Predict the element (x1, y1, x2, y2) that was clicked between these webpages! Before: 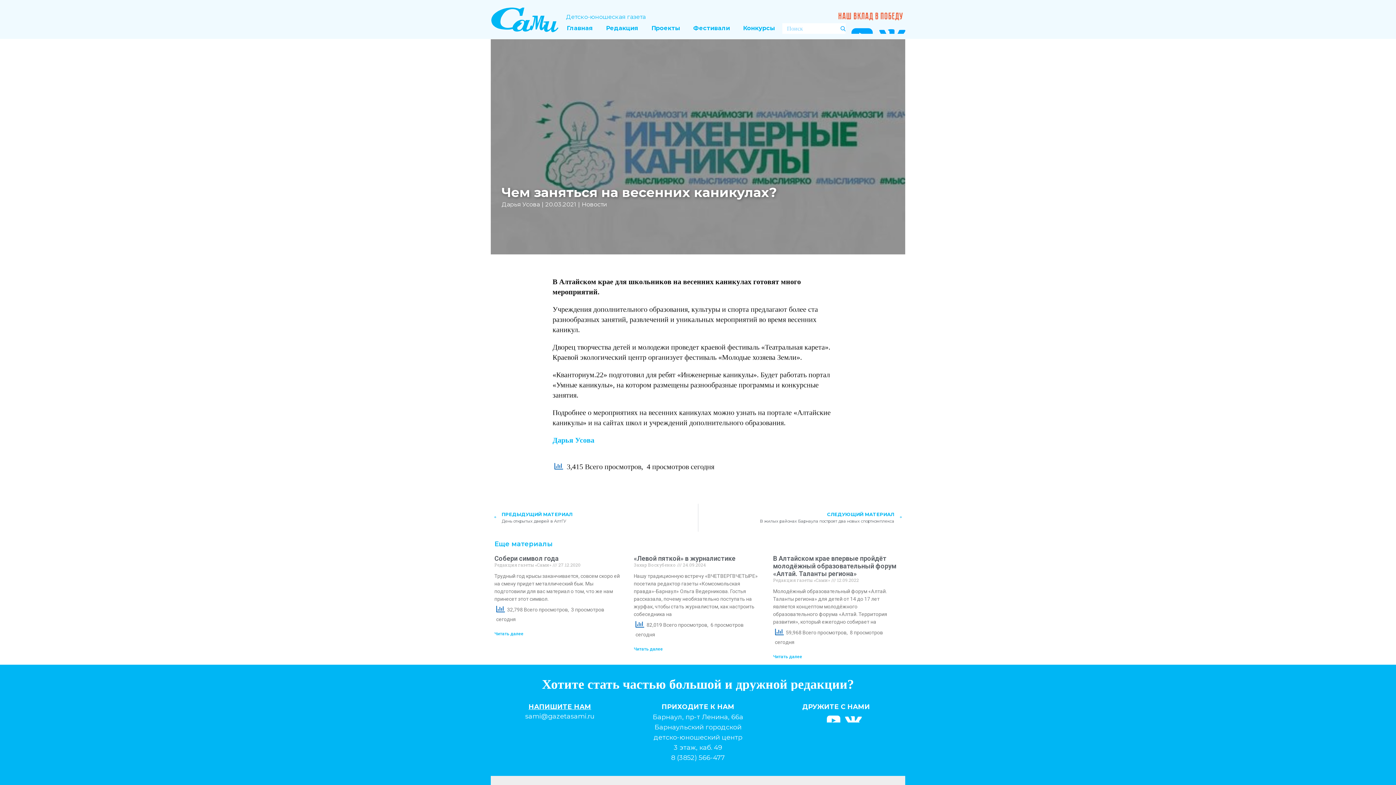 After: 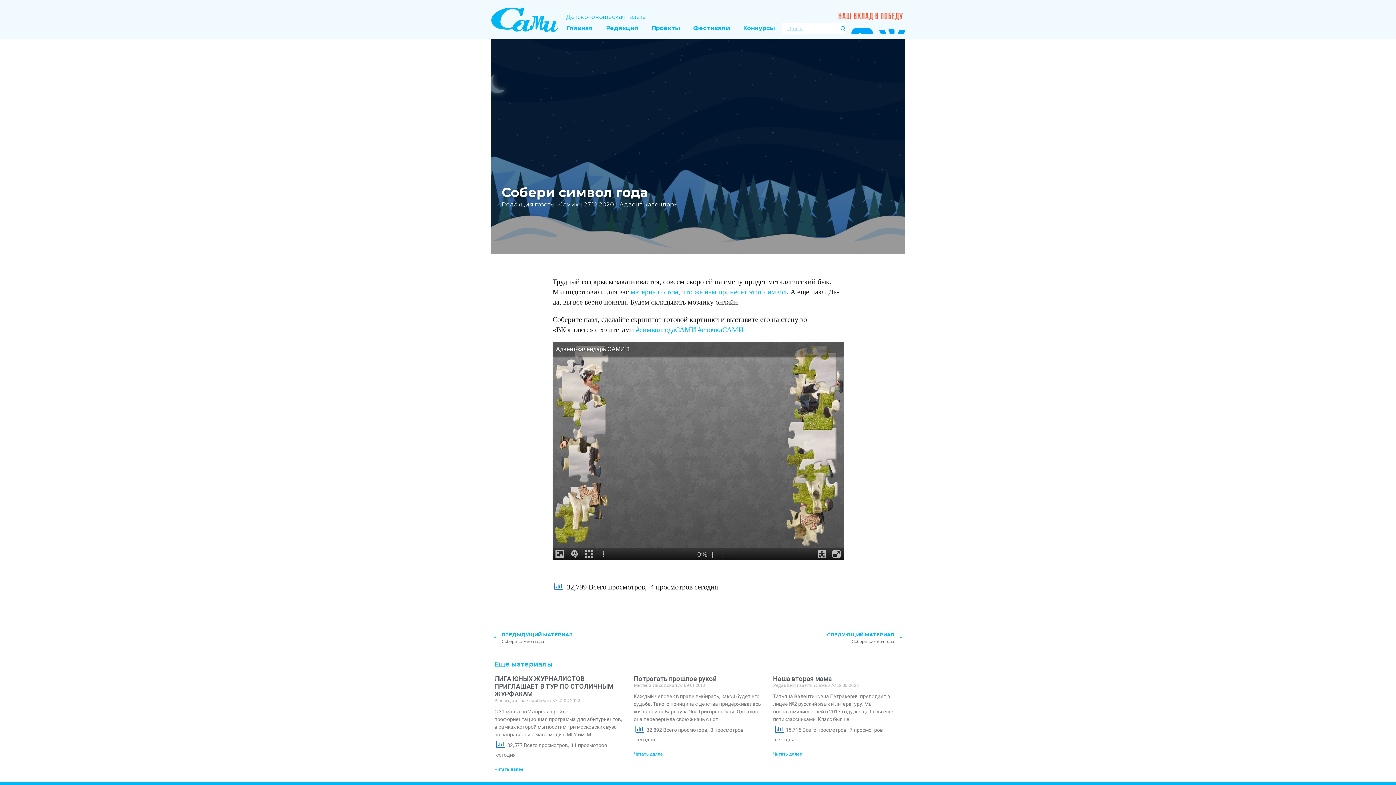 Action: bbox: (494, 631, 523, 636) label: Read more about Собери символ года